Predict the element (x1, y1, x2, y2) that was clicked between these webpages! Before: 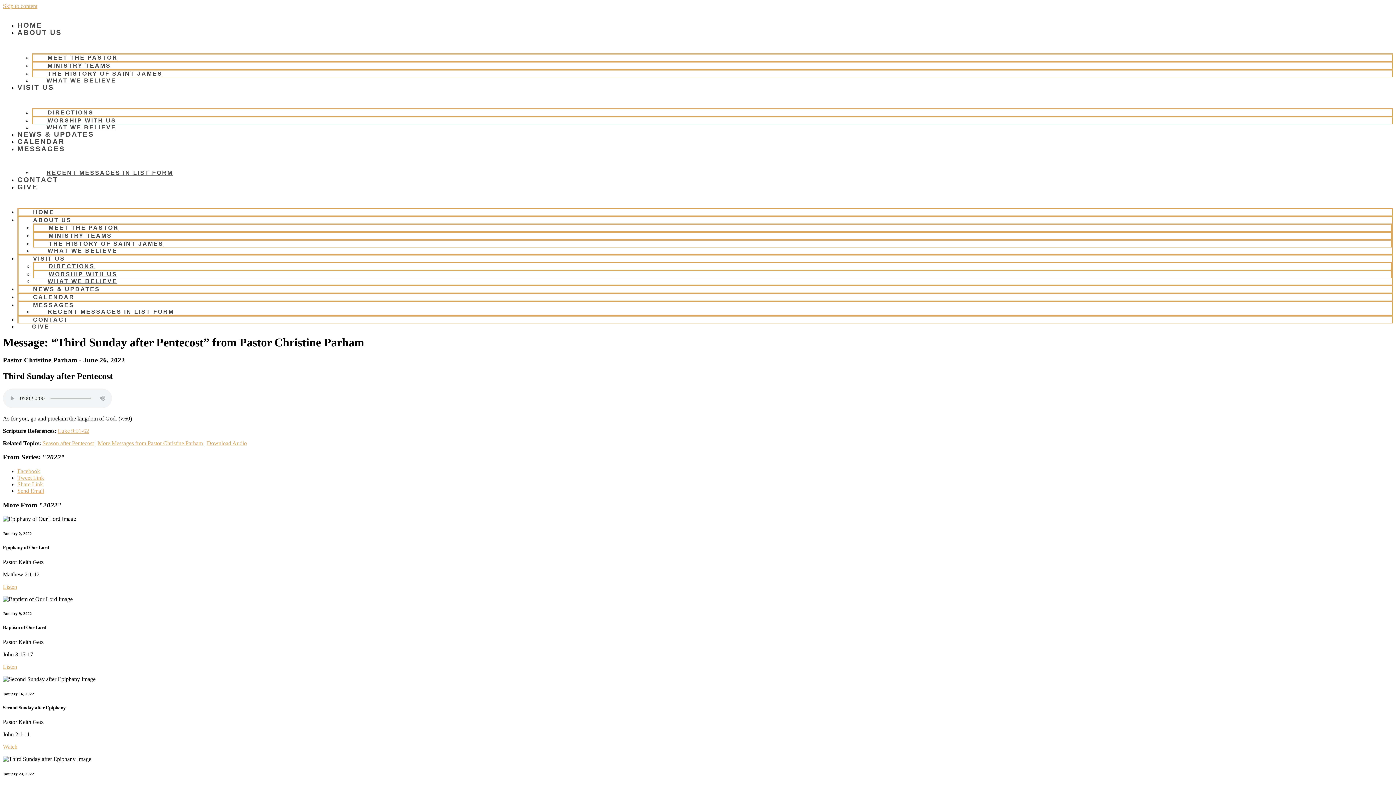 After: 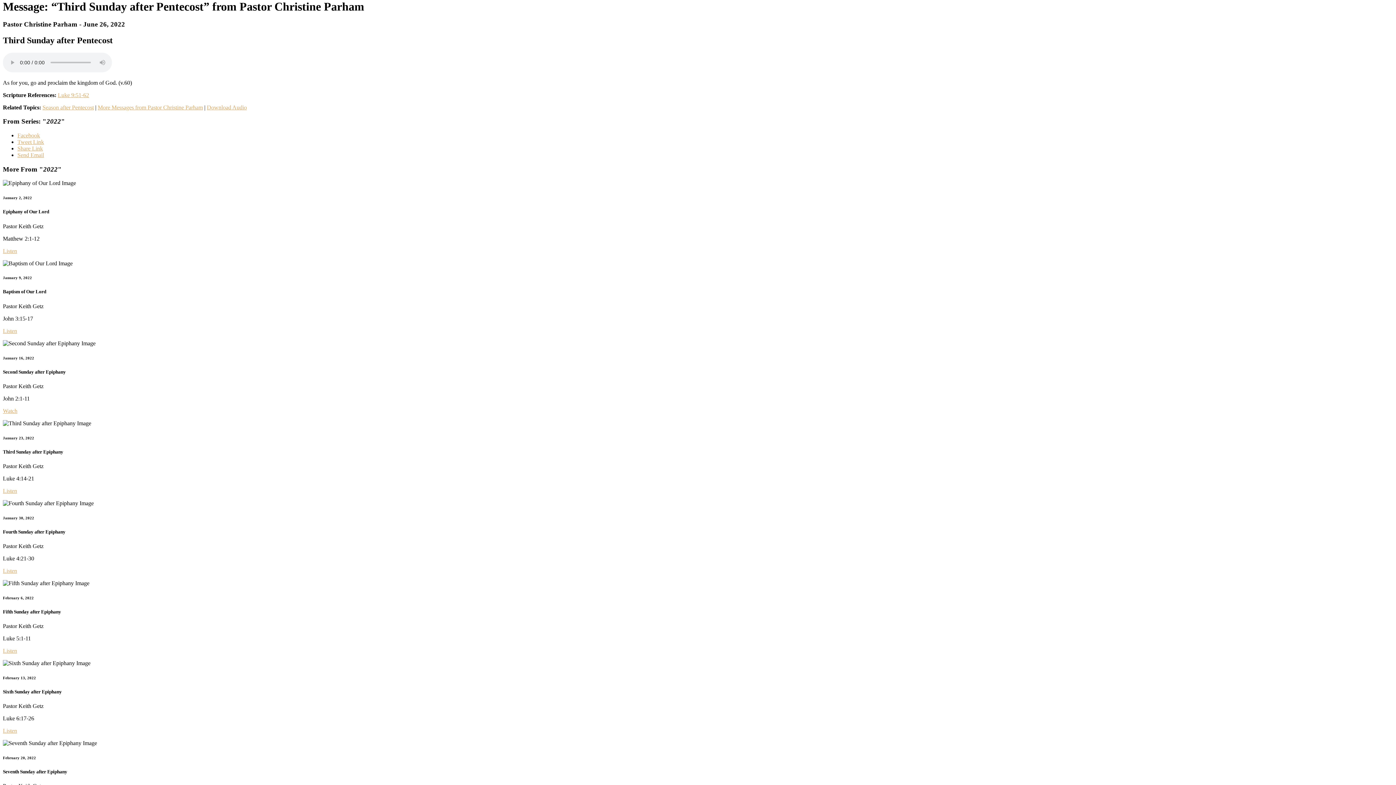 Action: label: Skip to content bbox: (2, 2, 37, 9)